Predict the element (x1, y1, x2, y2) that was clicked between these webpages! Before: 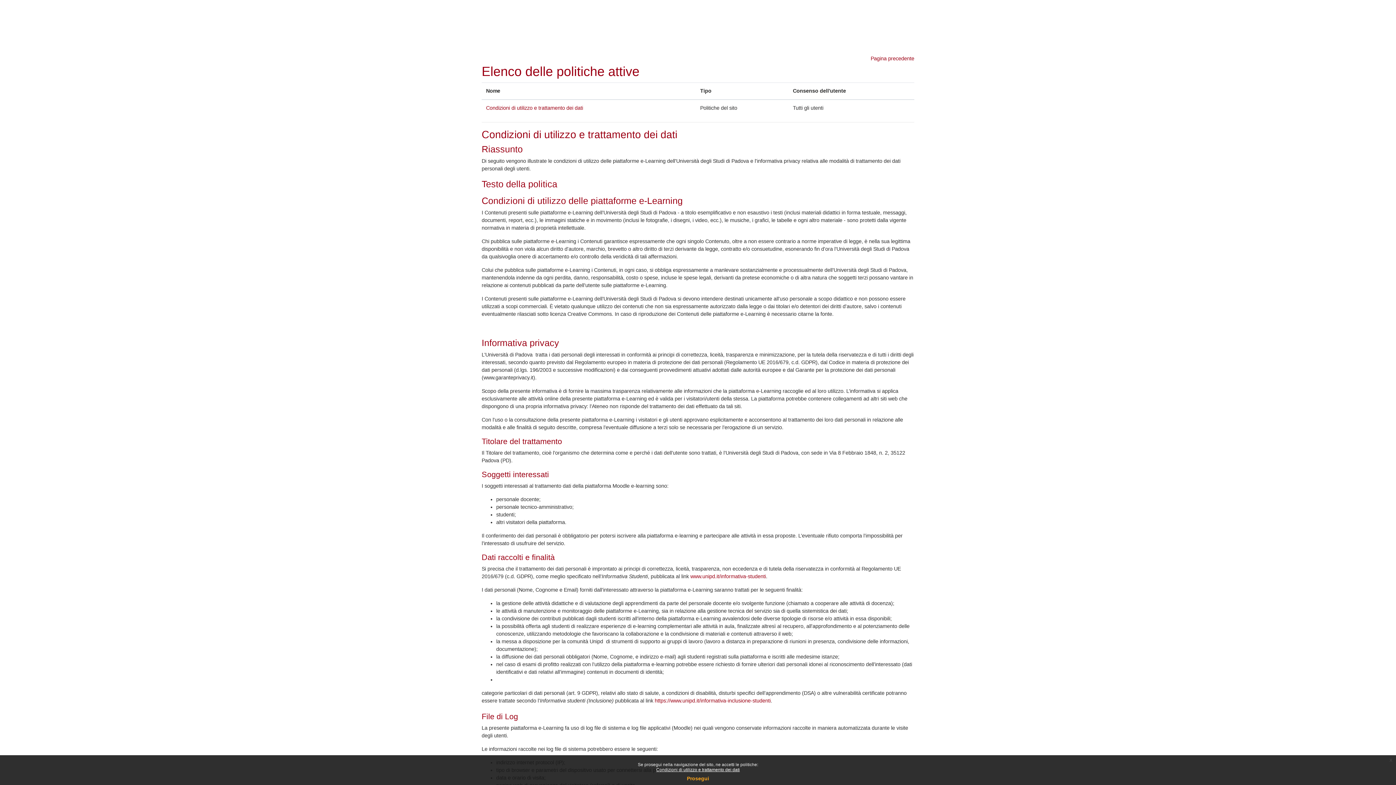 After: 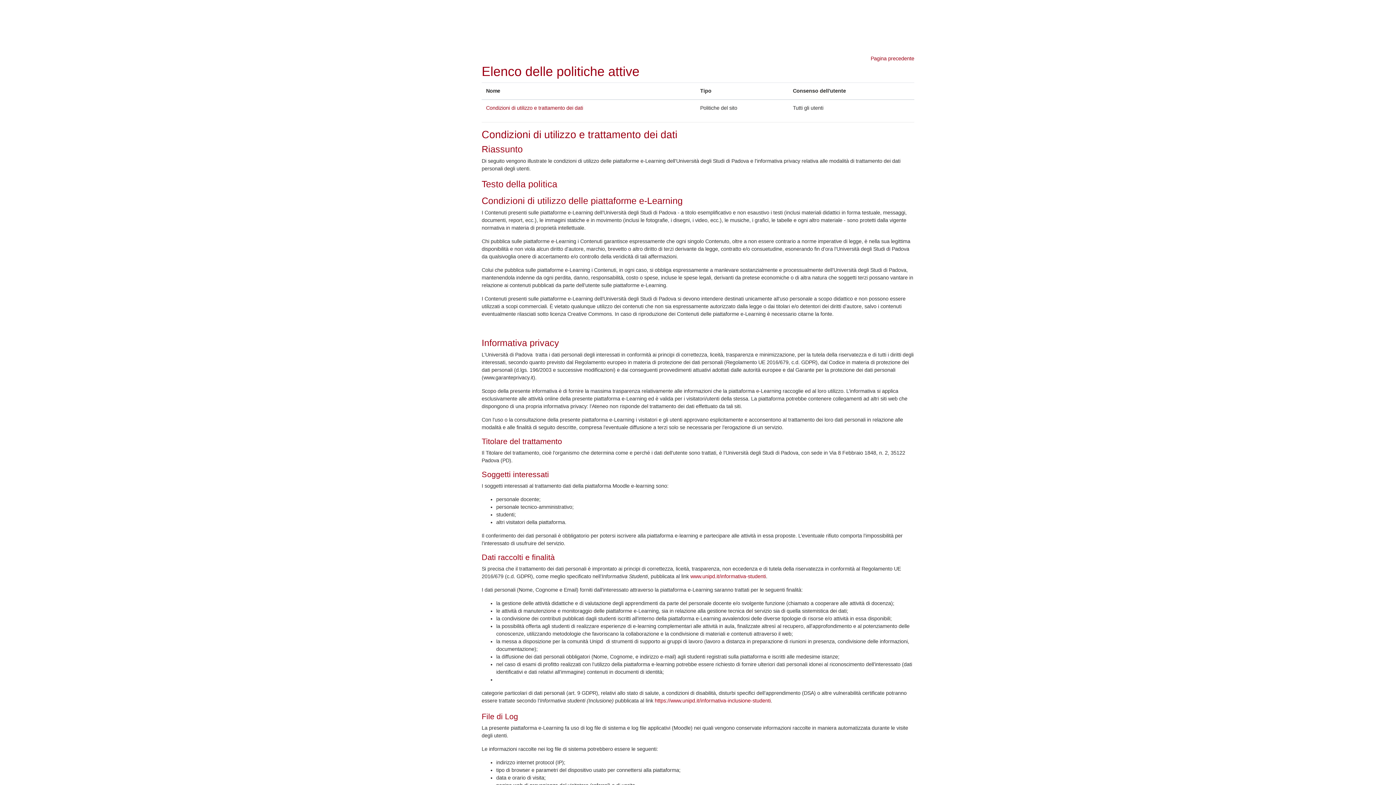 Action: label: x bbox: (1386, 755, 1396, 765)